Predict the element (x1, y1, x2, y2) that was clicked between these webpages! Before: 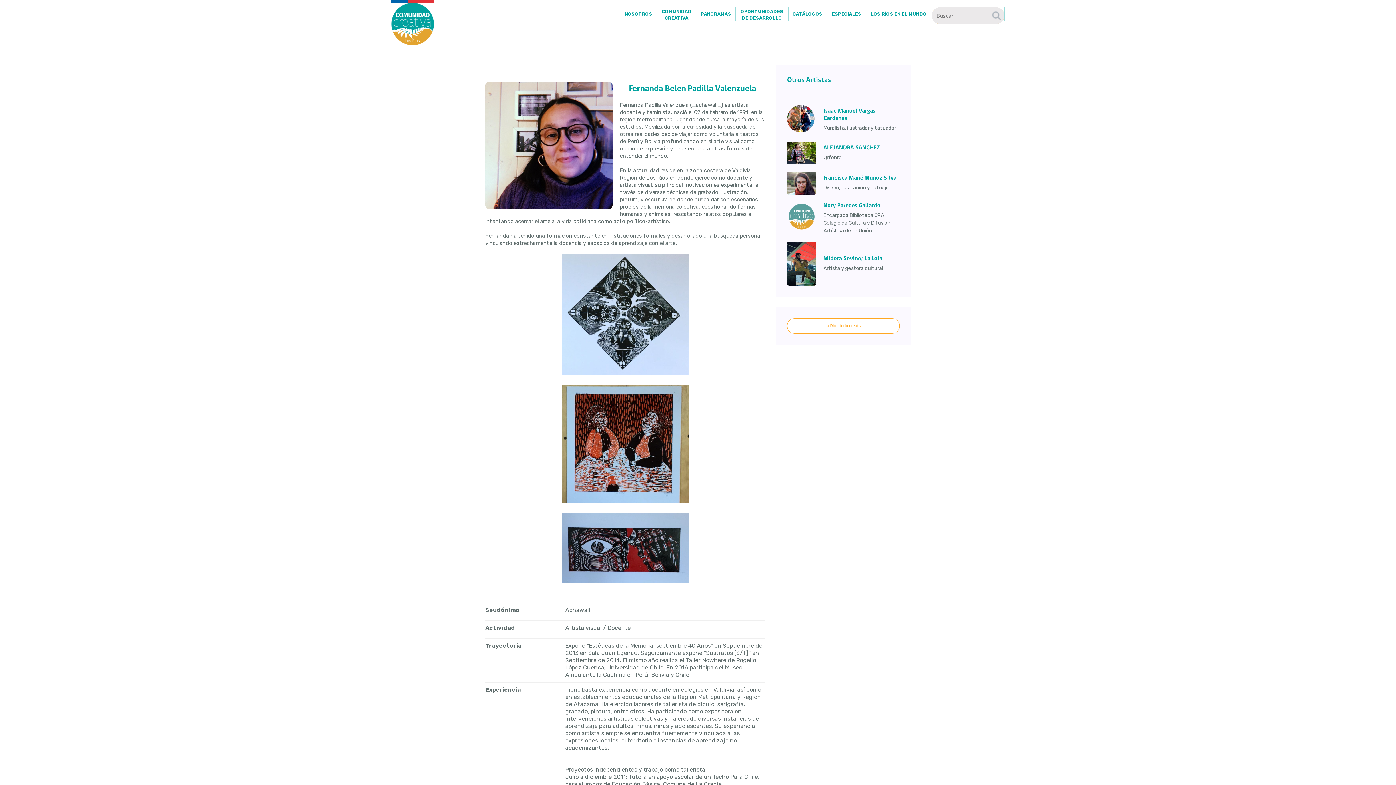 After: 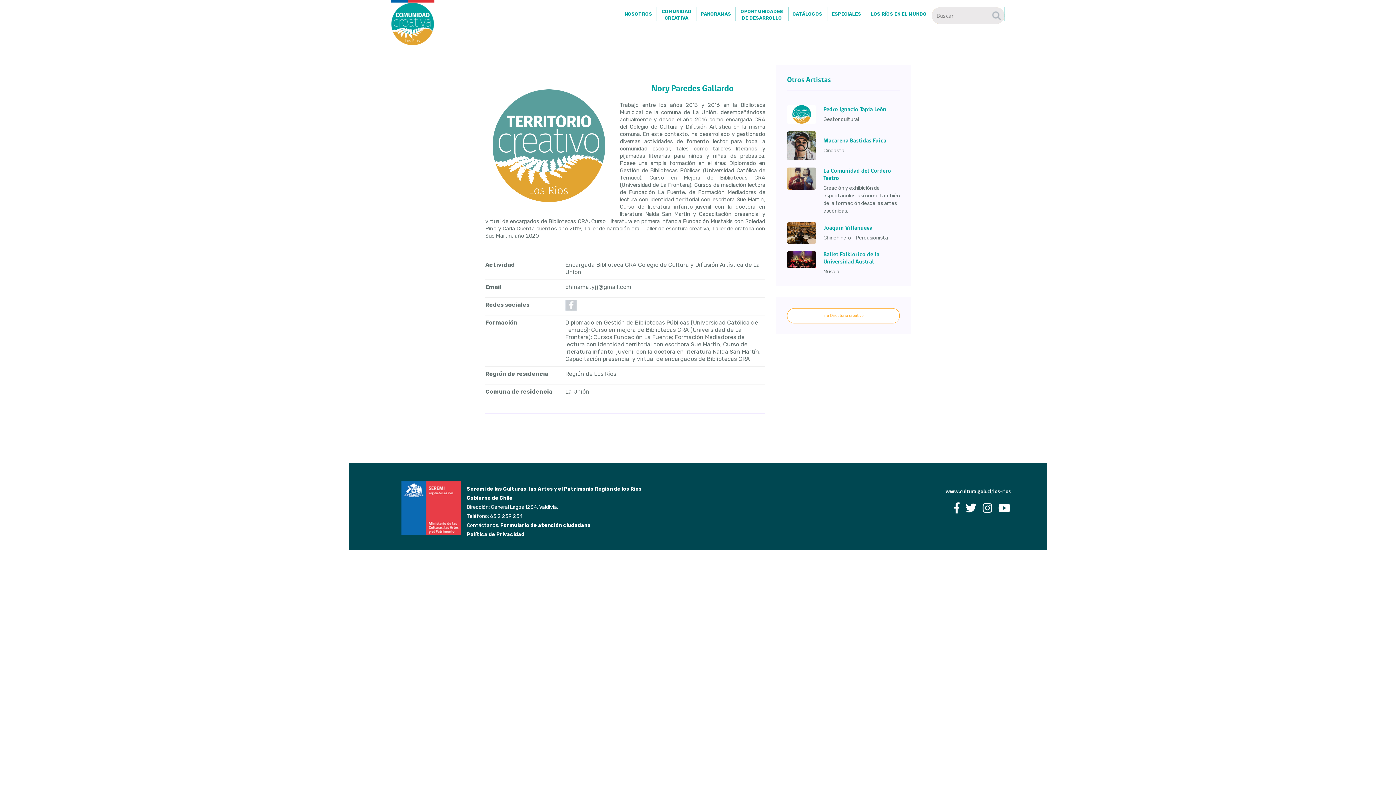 Action: label: Nory Paredes Gallardo bbox: (823, 202, 900, 209)